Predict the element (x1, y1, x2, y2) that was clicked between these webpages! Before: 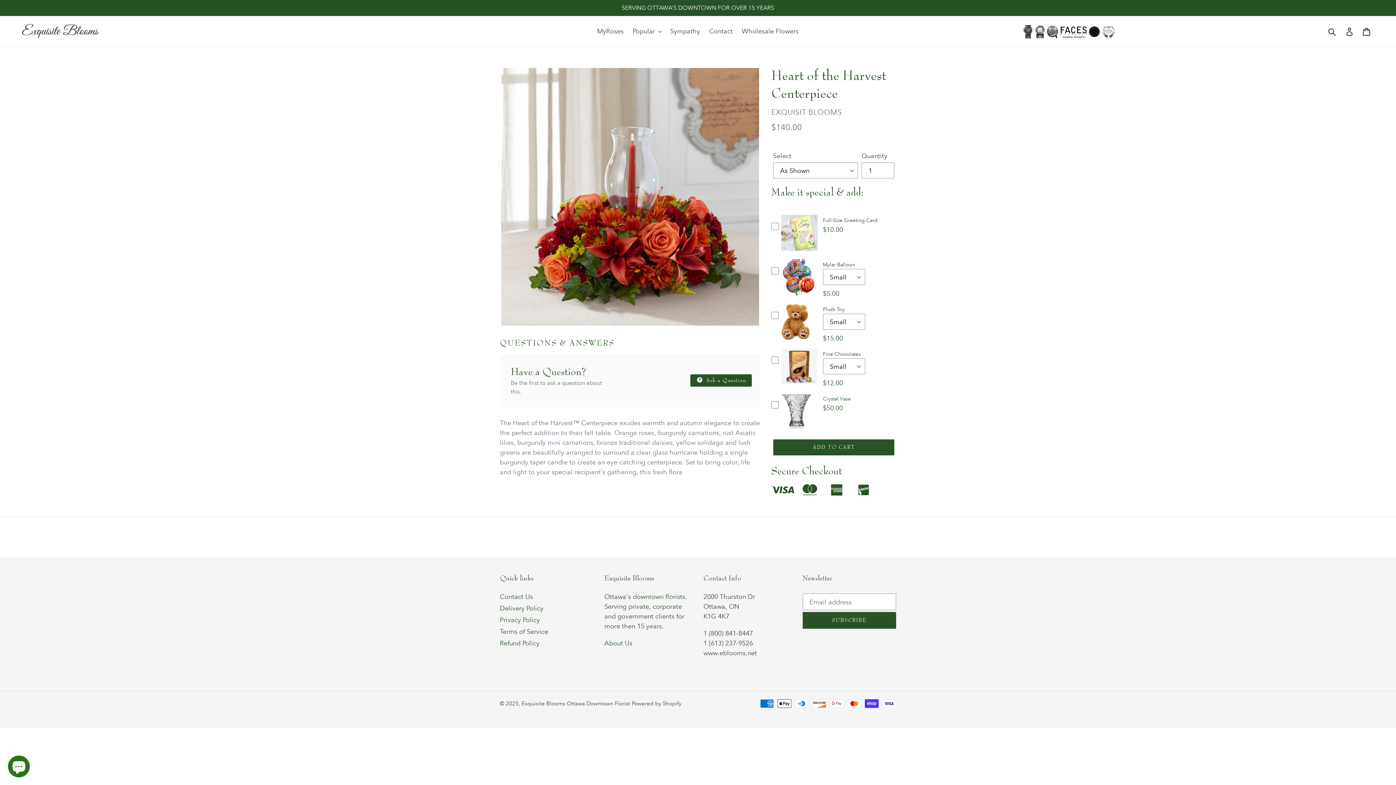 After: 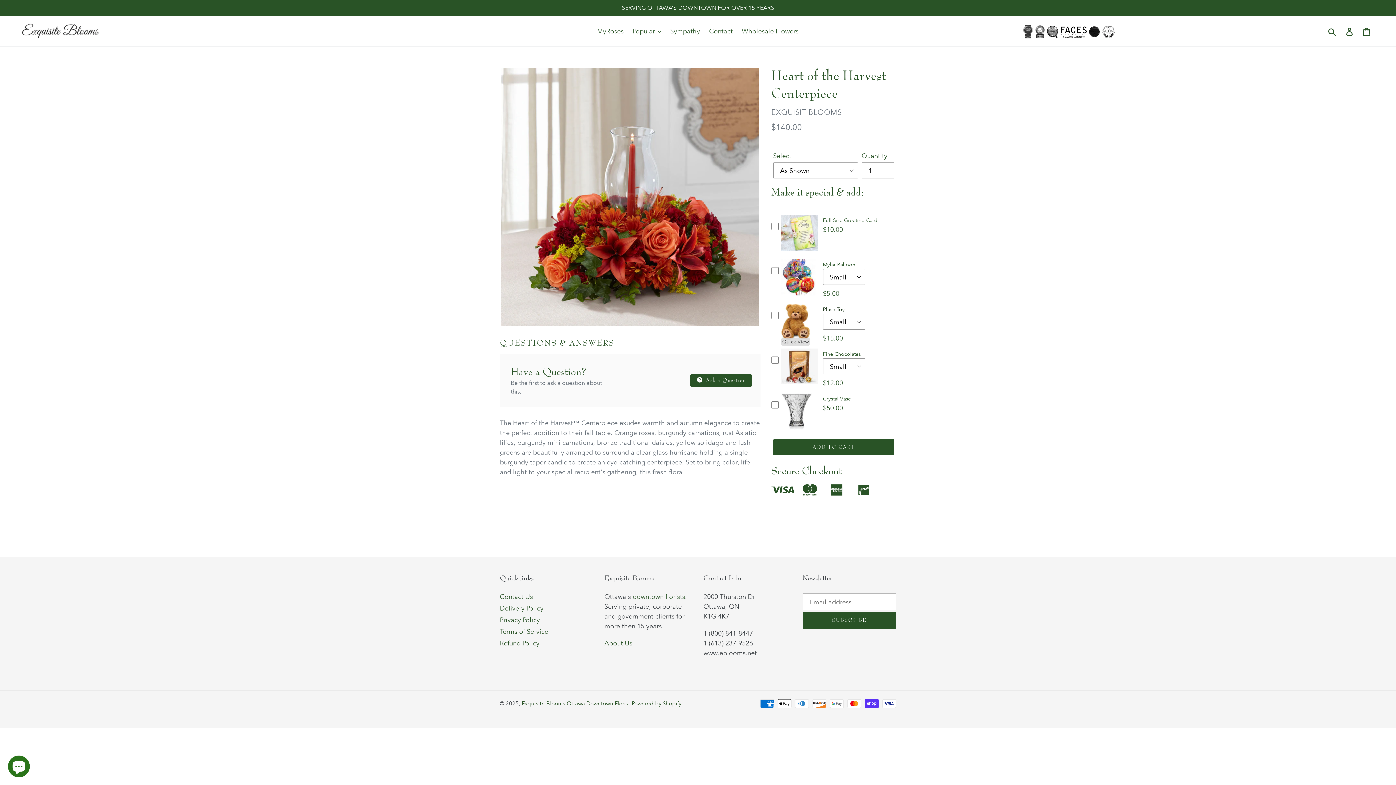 Action: label: Plush Toy bbox: (823, 306, 844, 312)